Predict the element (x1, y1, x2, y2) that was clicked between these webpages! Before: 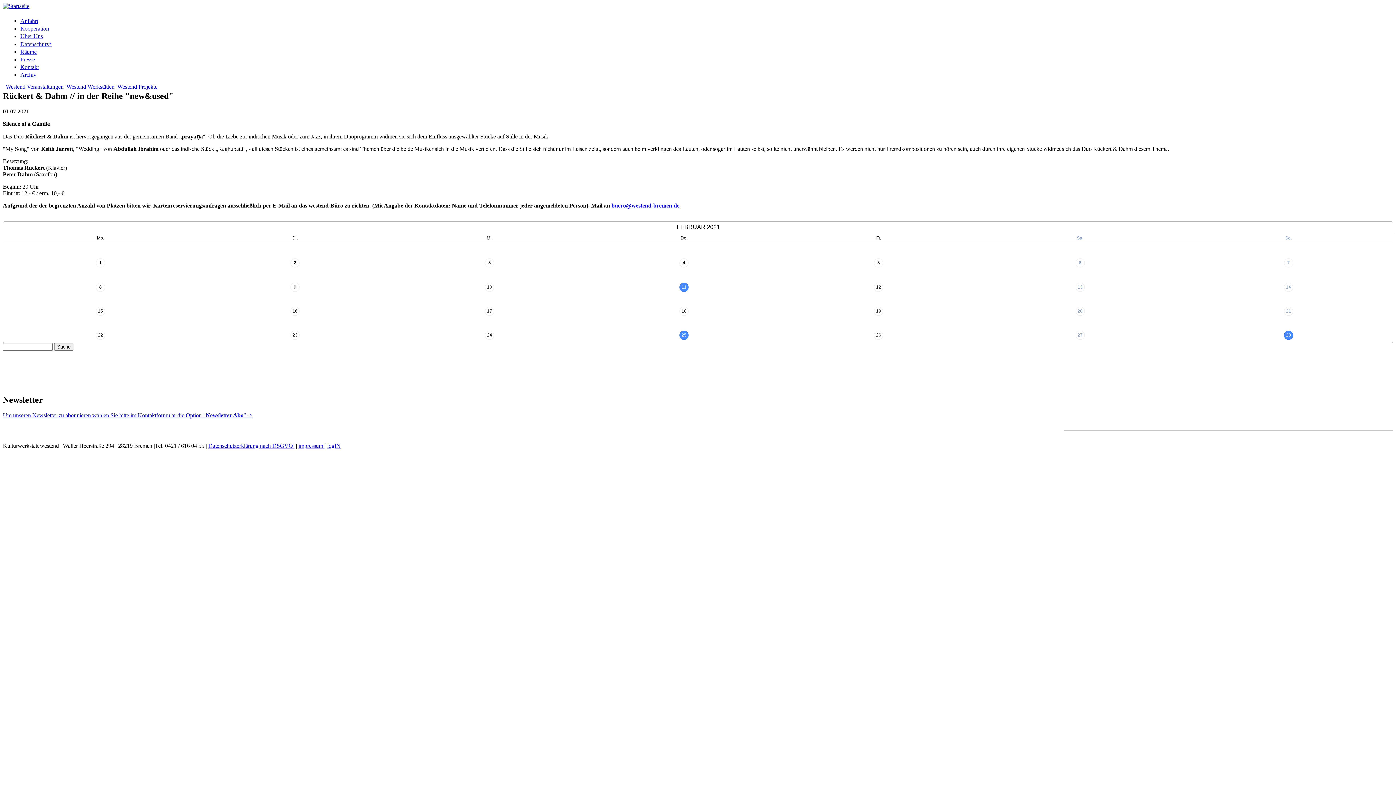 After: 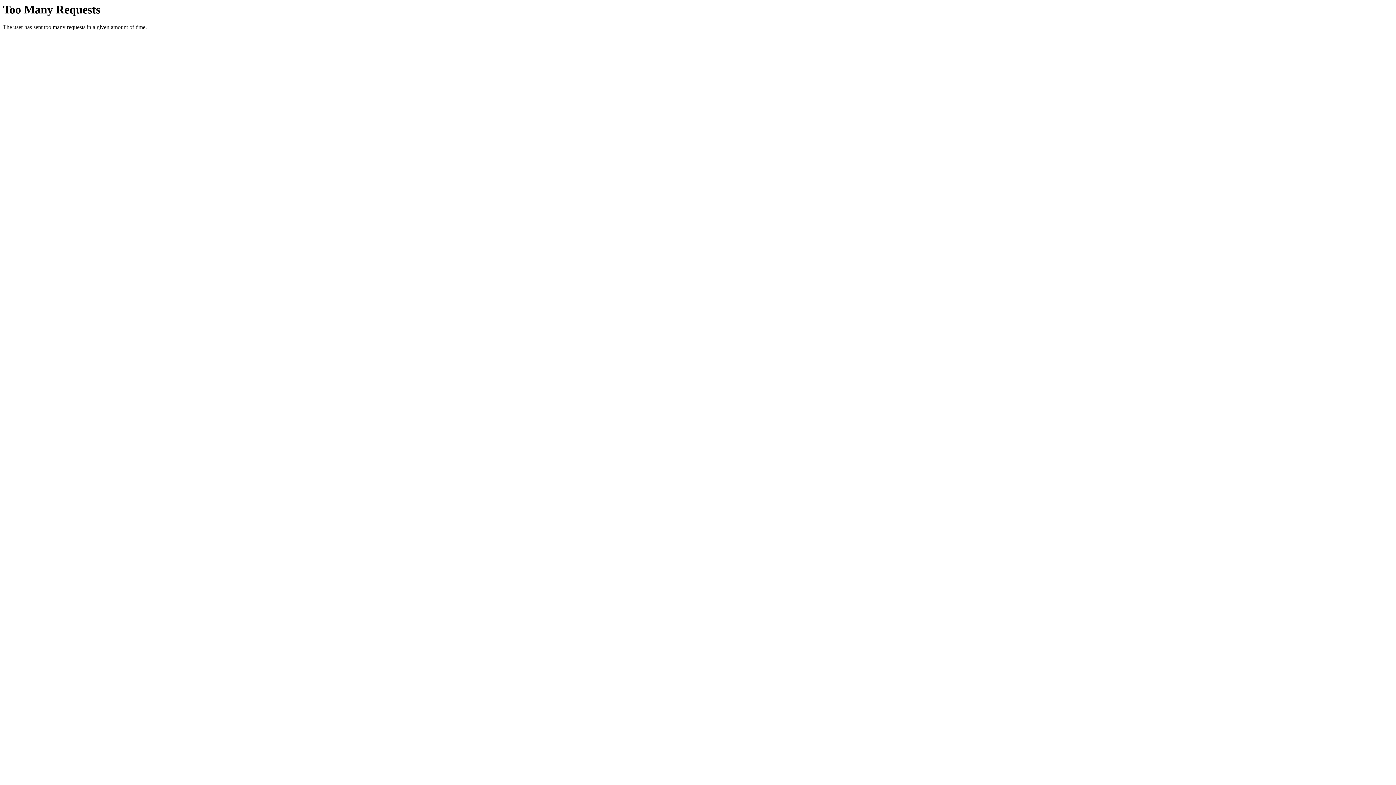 Action: label: impressum | bbox: (298, 442, 325, 449)